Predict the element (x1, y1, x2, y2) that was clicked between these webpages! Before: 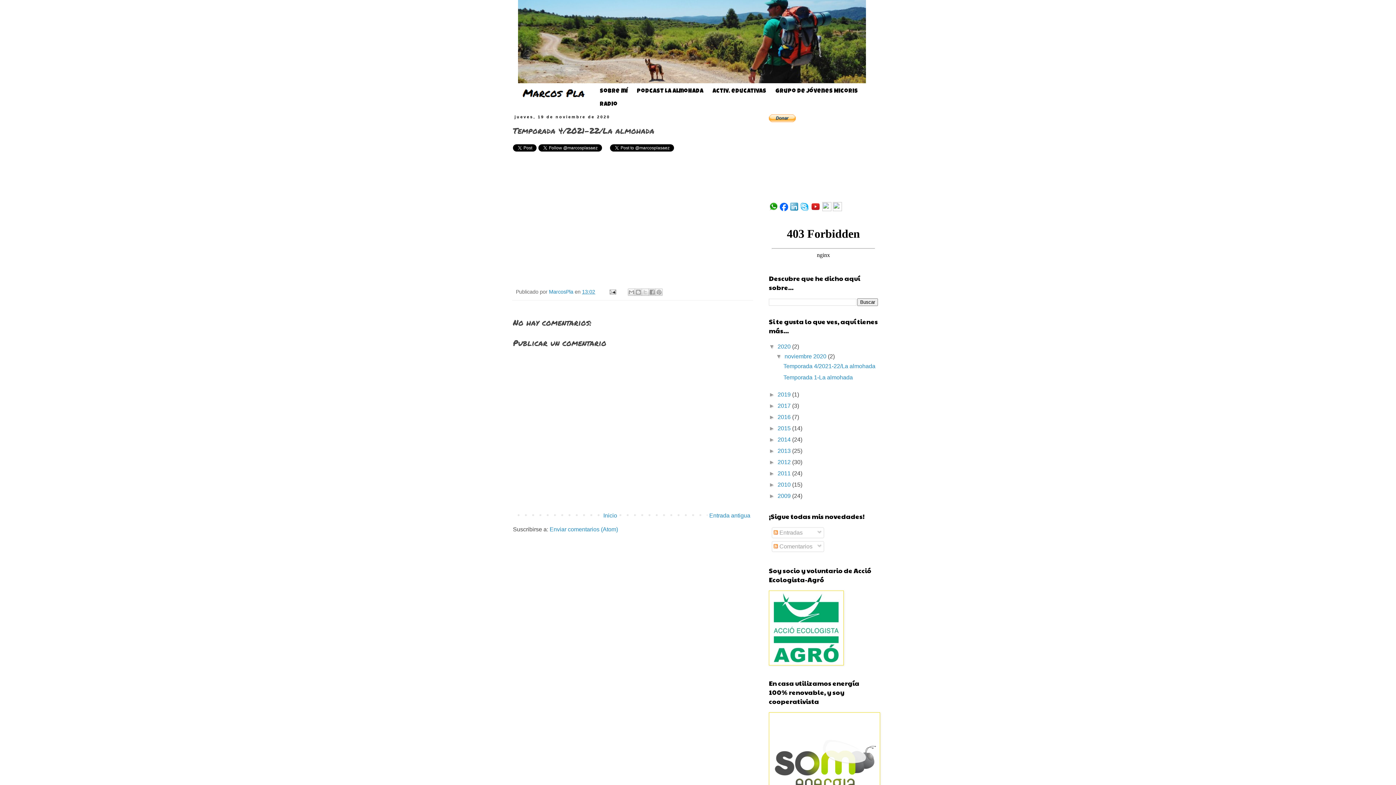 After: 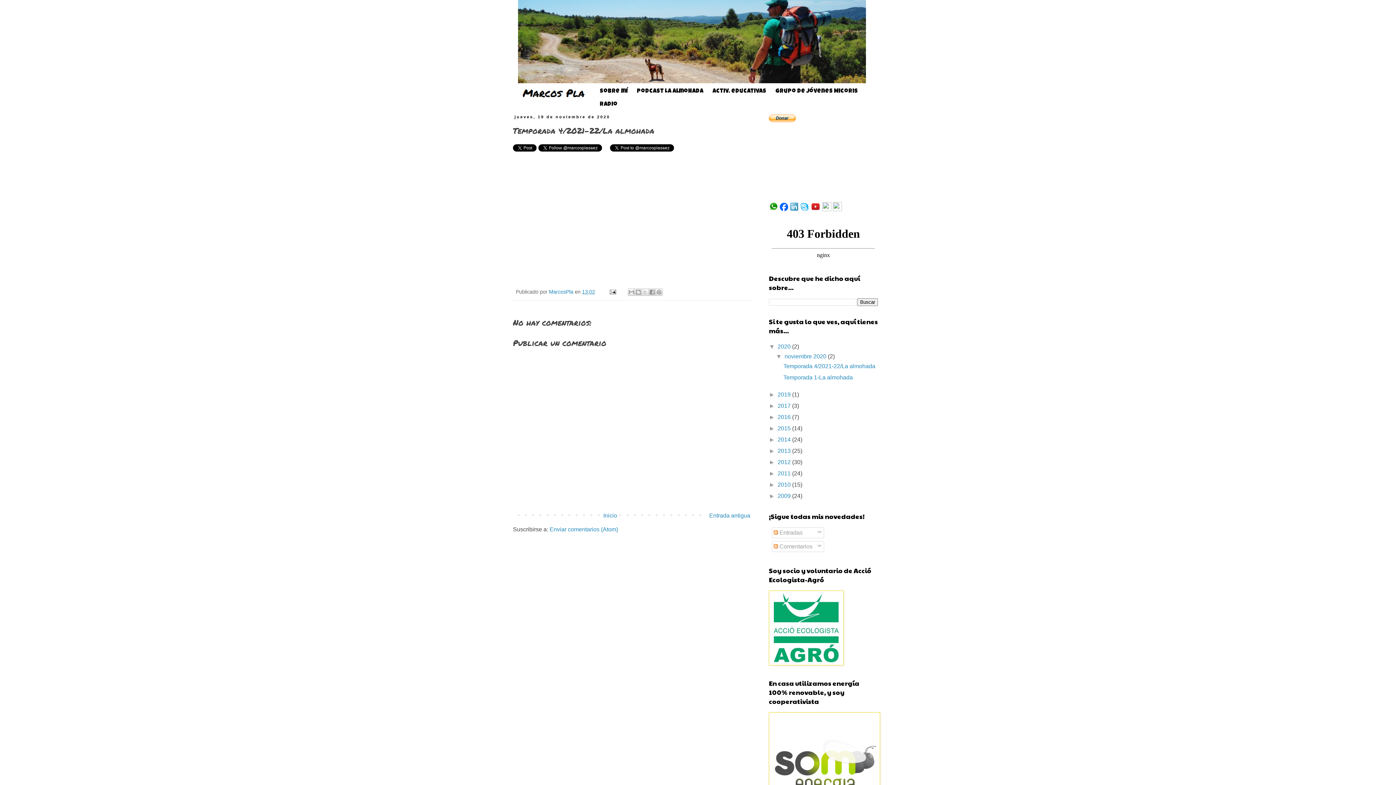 Action: label: 13:02 bbox: (582, 288, 595, 294)